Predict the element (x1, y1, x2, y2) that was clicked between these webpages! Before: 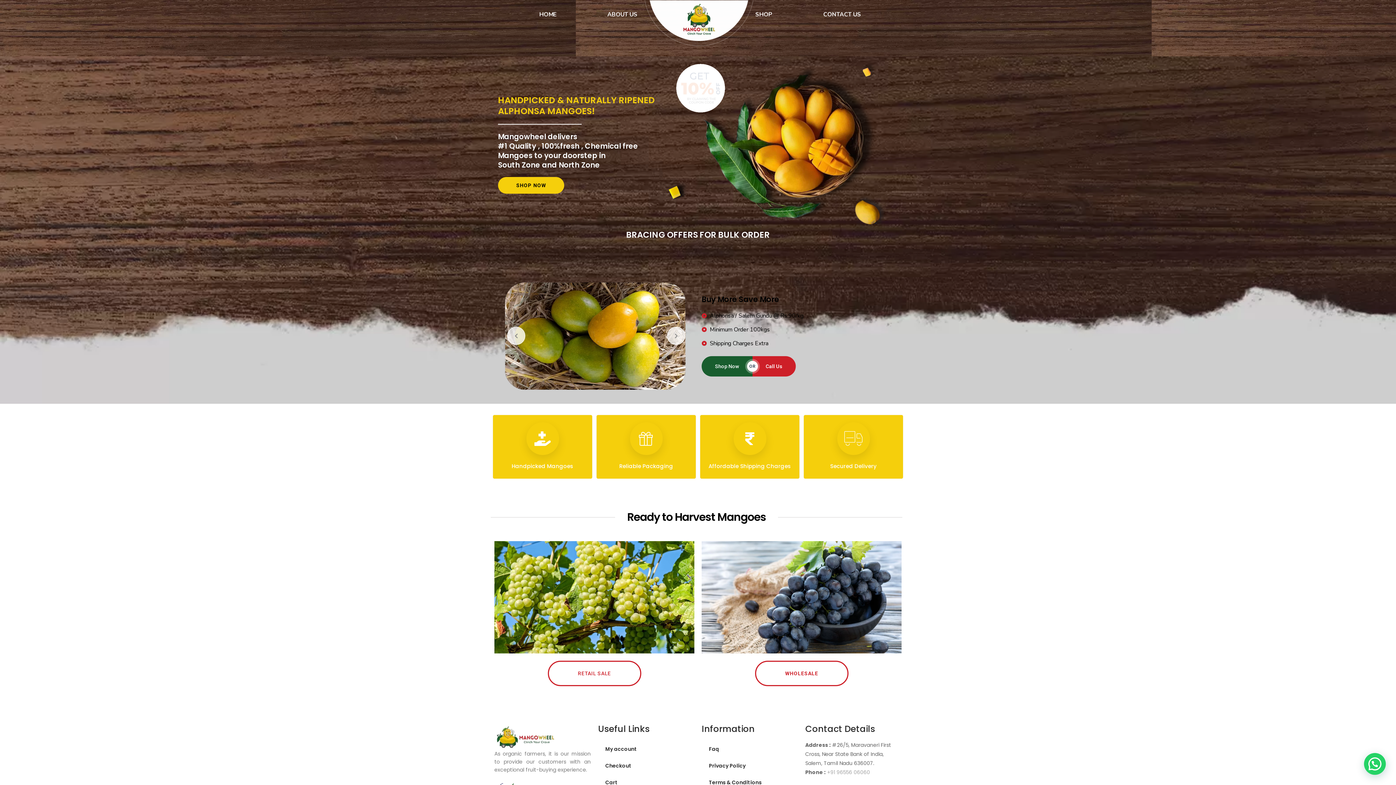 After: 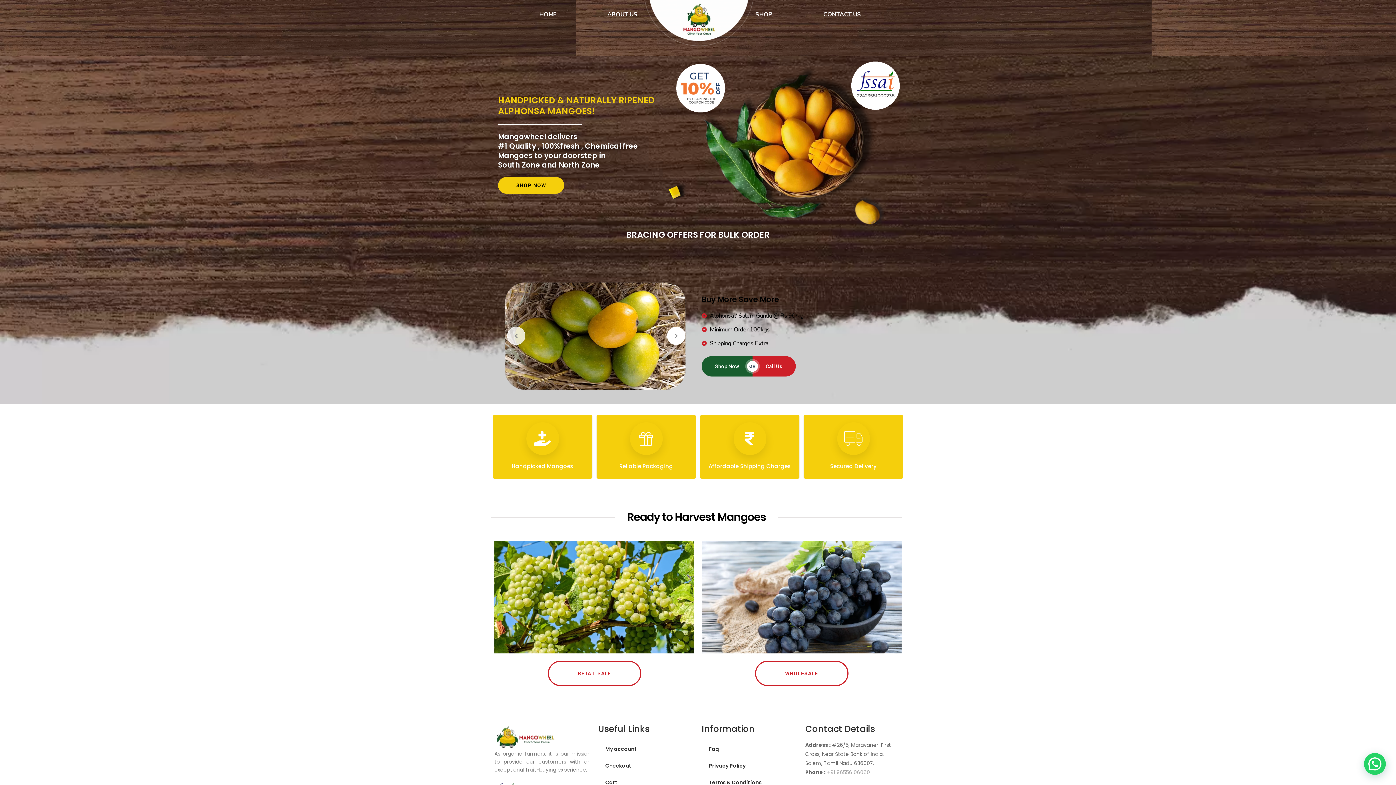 Action: bbox: (667, 327, 685, 345)